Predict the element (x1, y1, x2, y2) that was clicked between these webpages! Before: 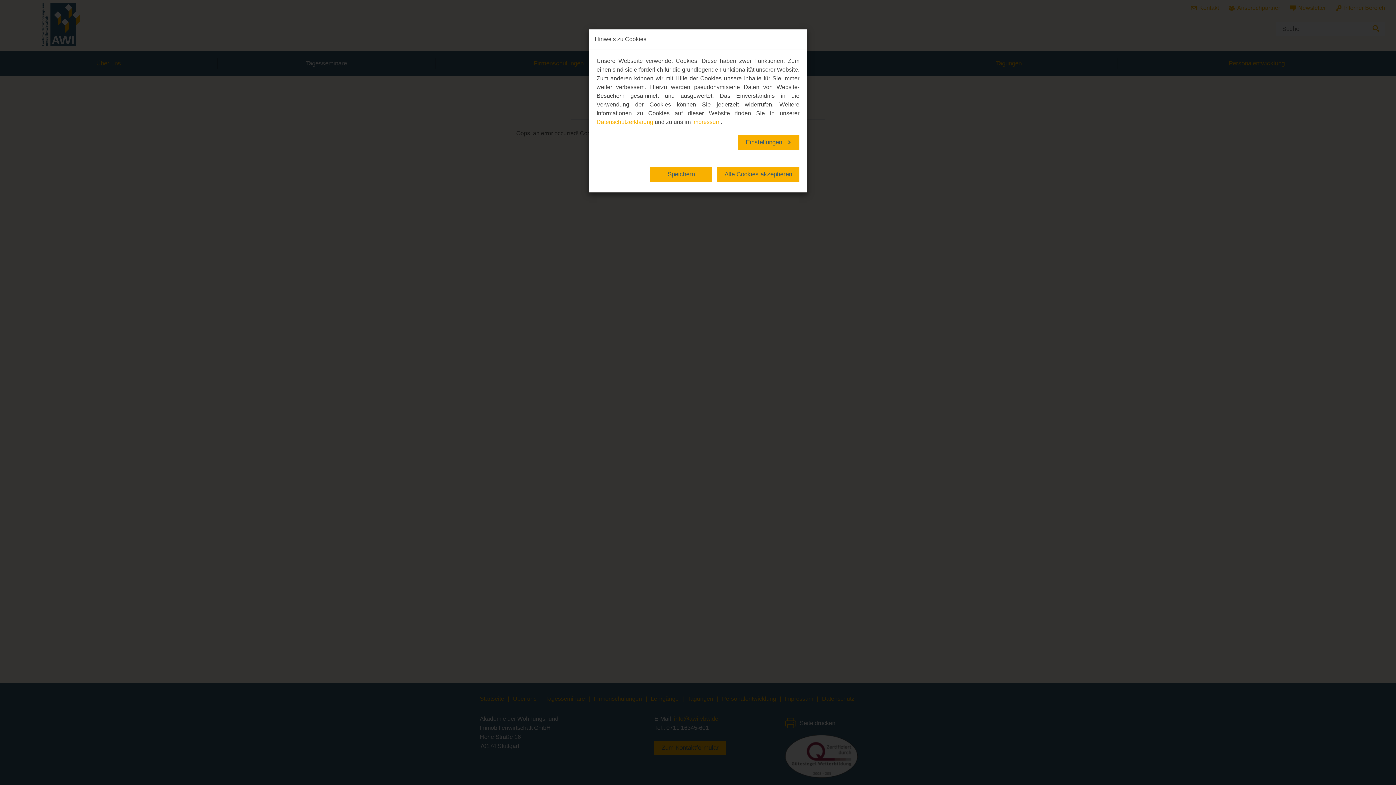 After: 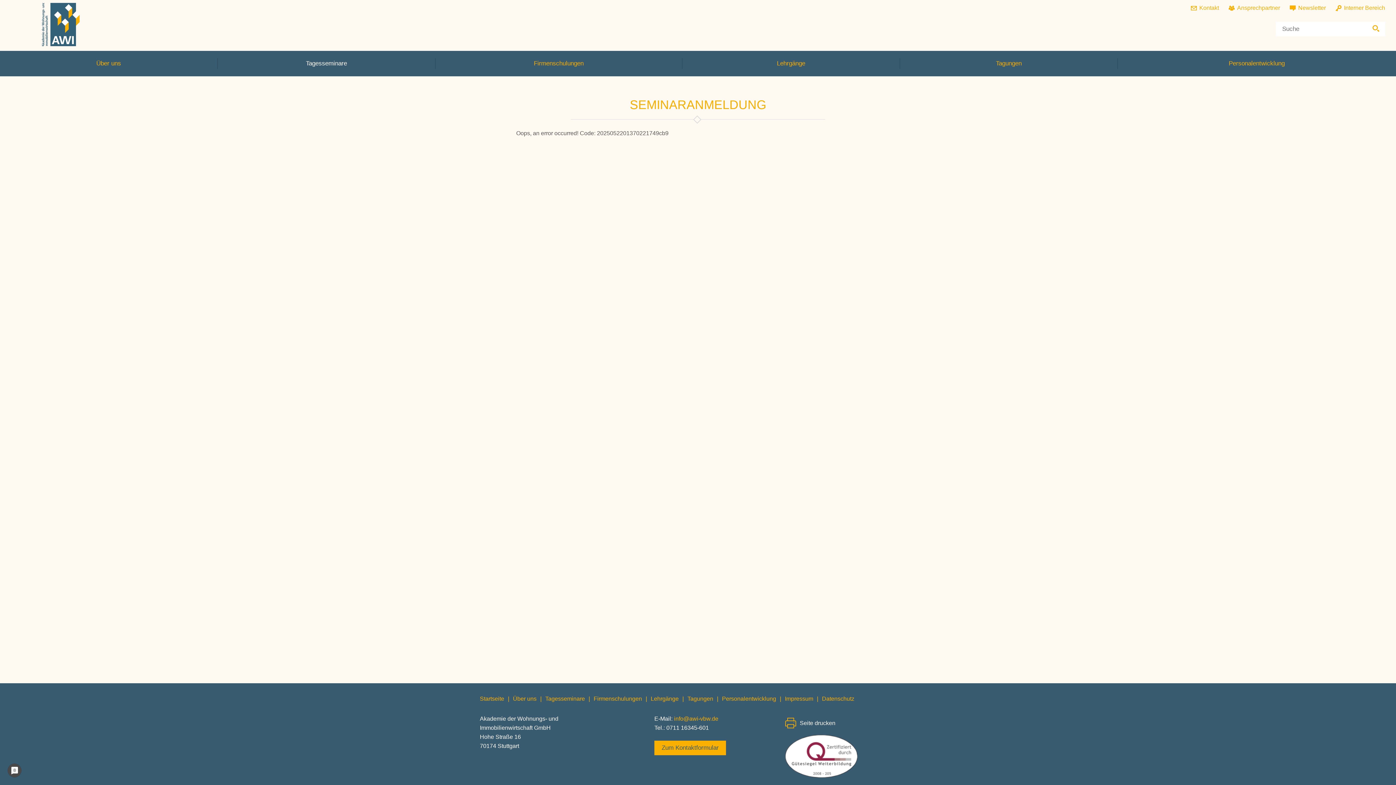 Action: label: Alle Cookies akzeptieren bbox: (717, 167, 799, 181)